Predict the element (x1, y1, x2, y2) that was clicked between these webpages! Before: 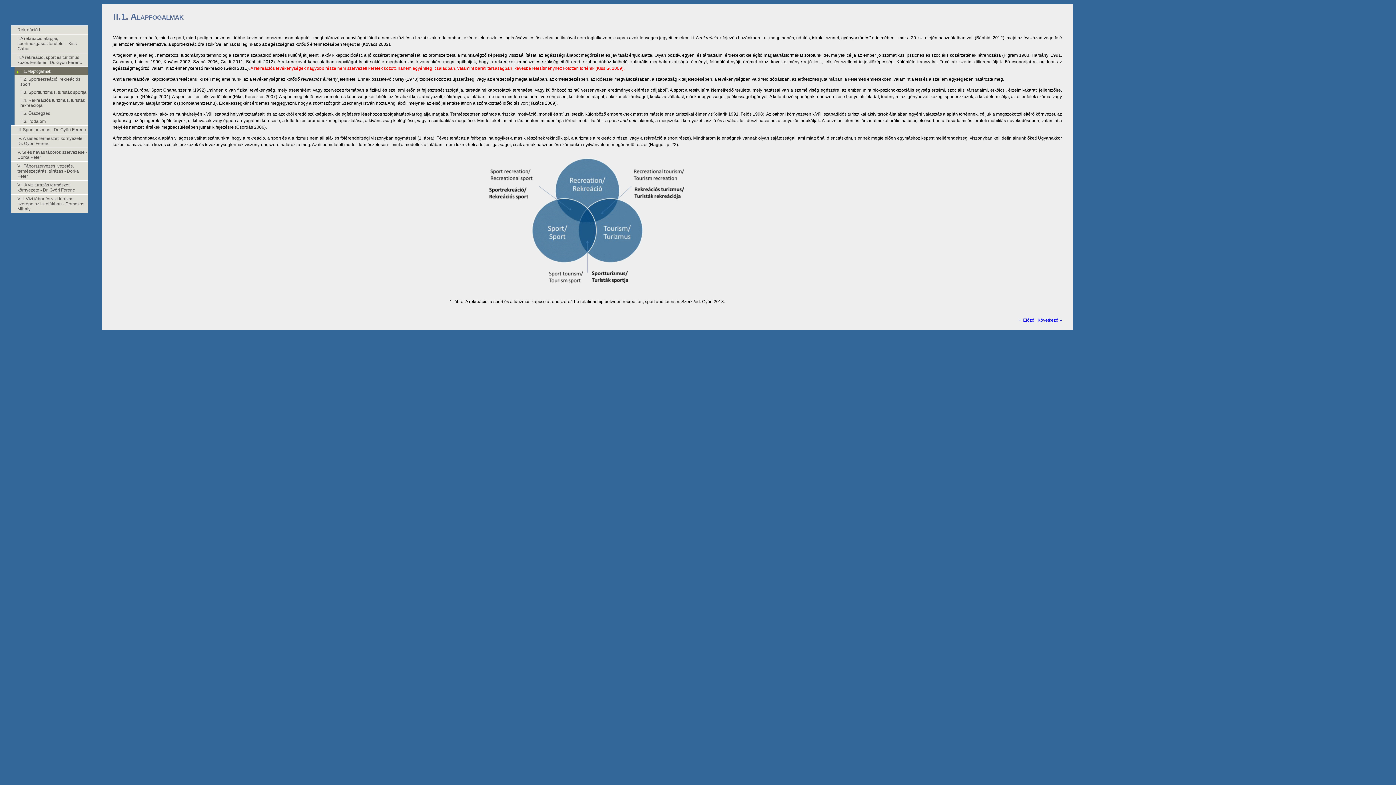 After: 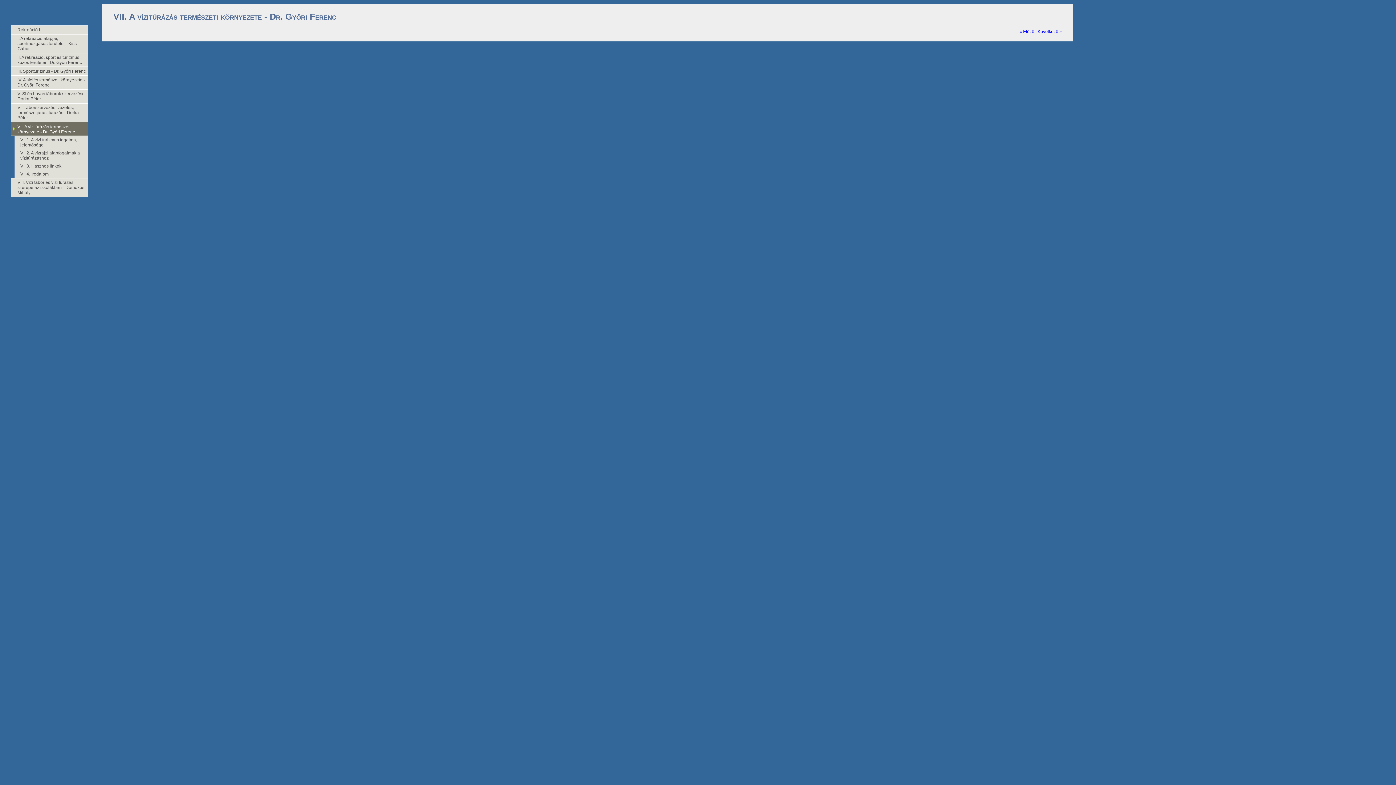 Action: label: VII. A vízitúrázás természeti környezete - Dr. Győri Ferenc bbox: (10, 180, 88, 194)